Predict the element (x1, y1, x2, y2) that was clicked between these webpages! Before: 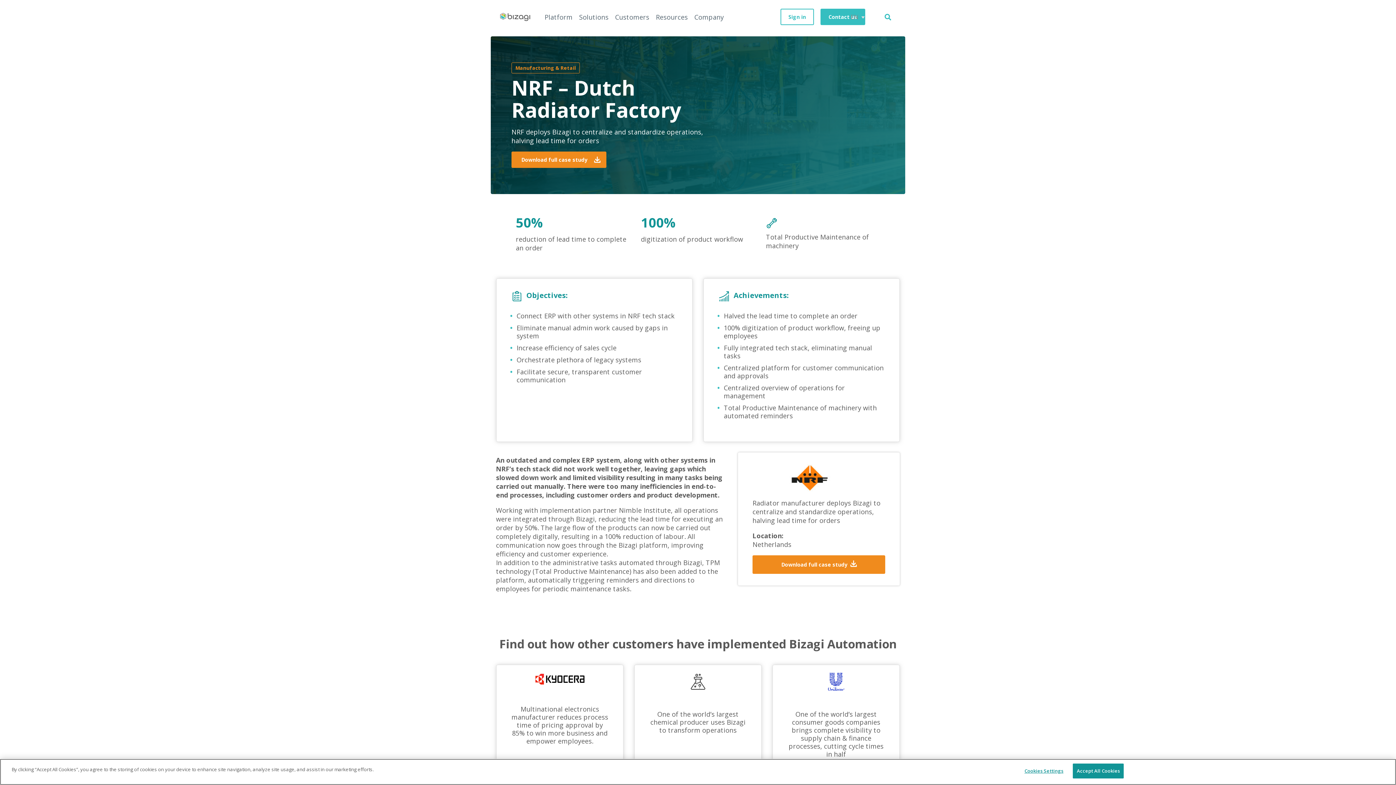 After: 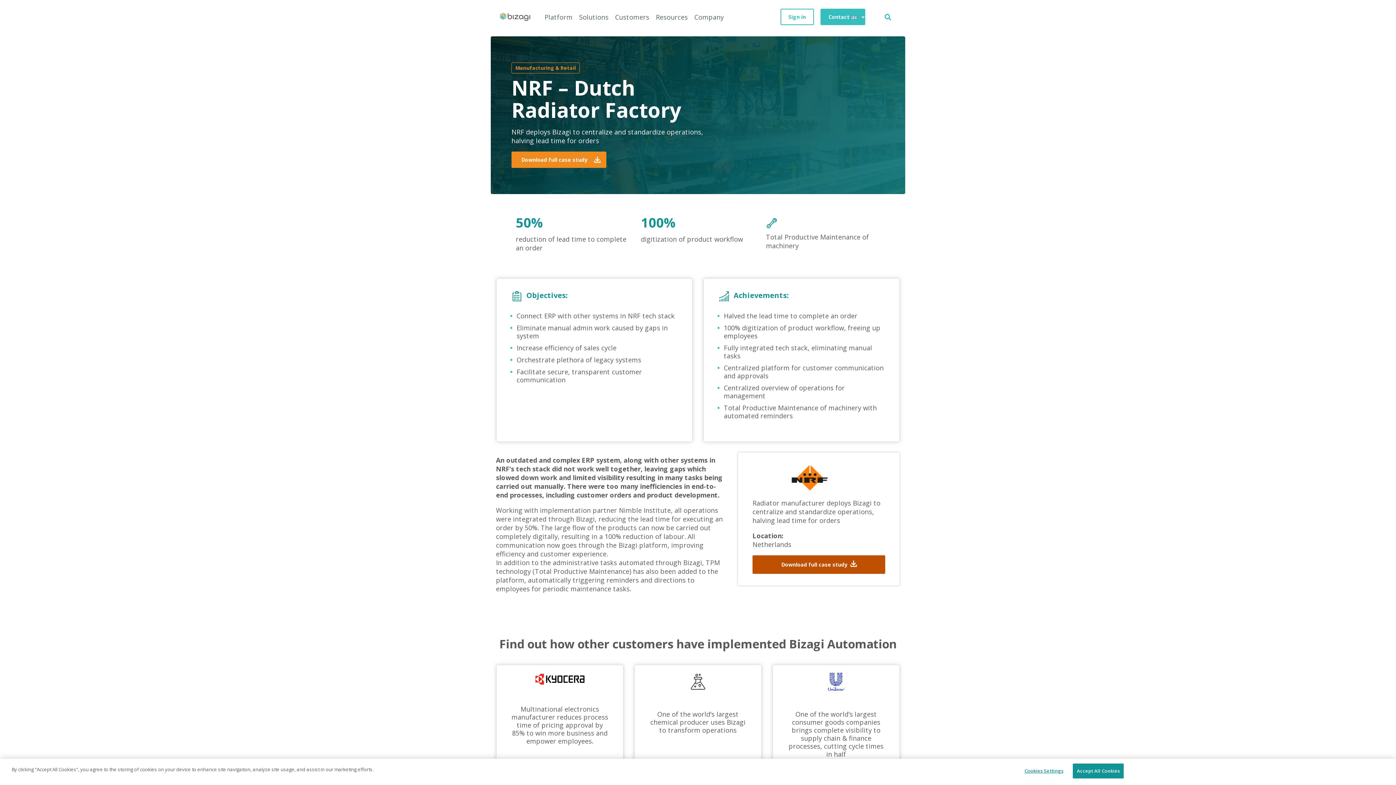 Action: label: Download full case study bbox: (752, 555, 885, 574)